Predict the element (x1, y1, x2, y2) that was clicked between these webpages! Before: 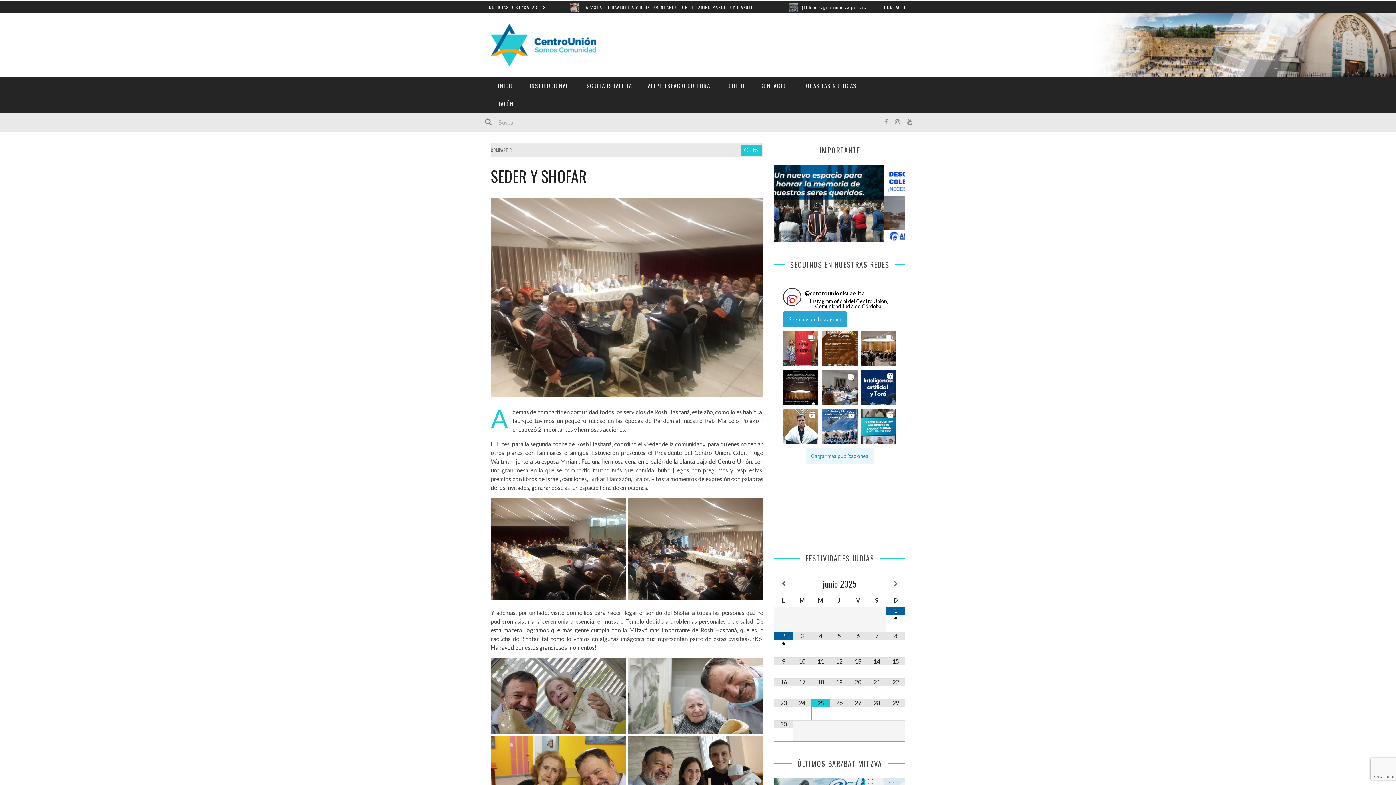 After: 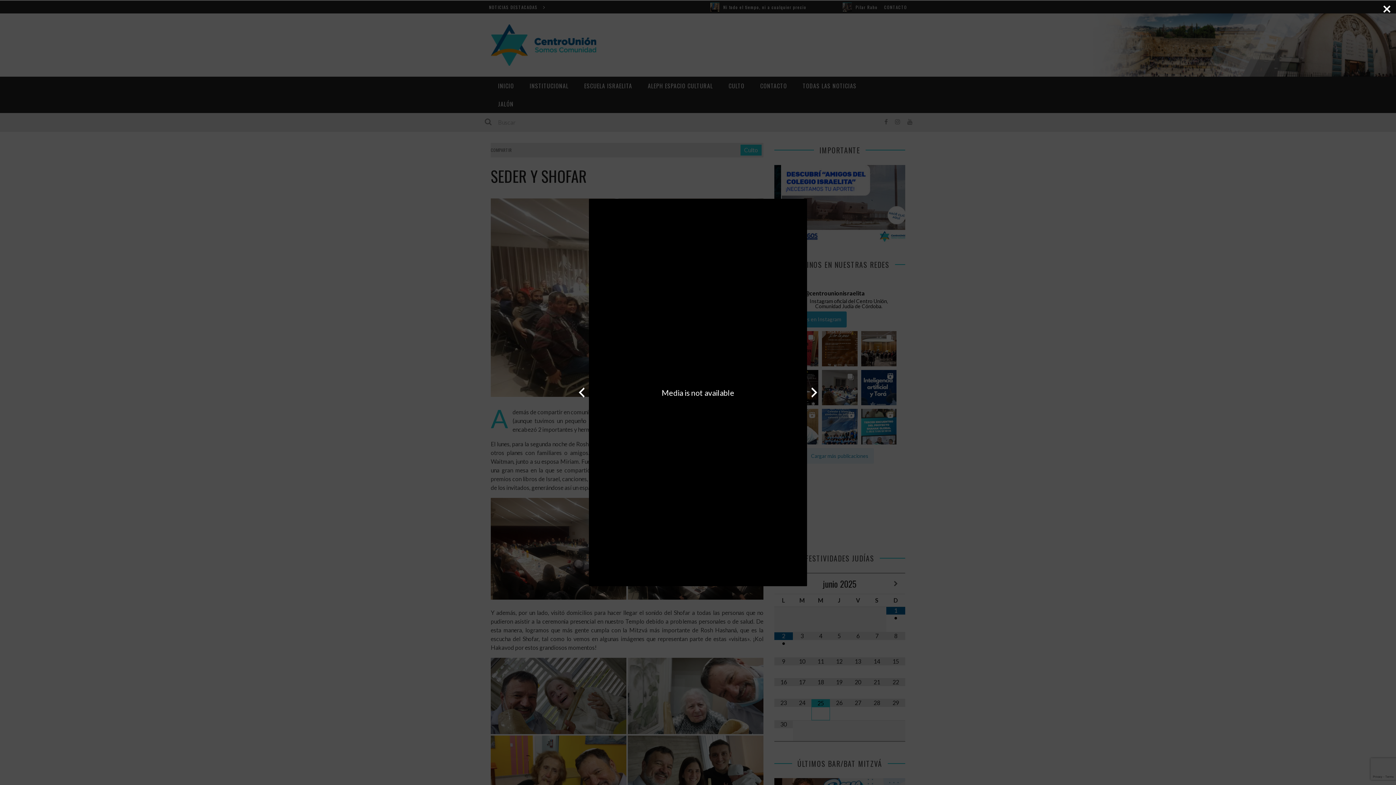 Action: bbox: (861, 370, 896, 405)